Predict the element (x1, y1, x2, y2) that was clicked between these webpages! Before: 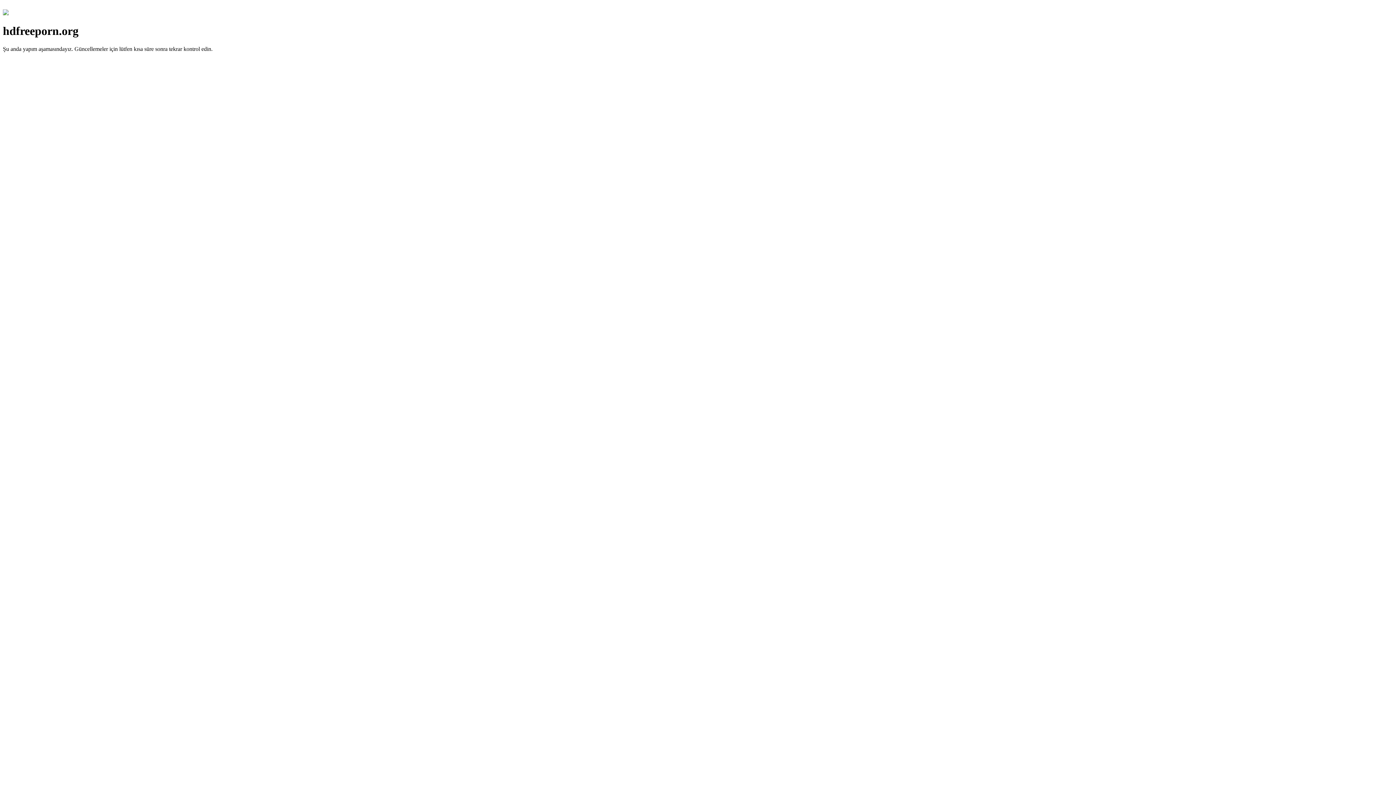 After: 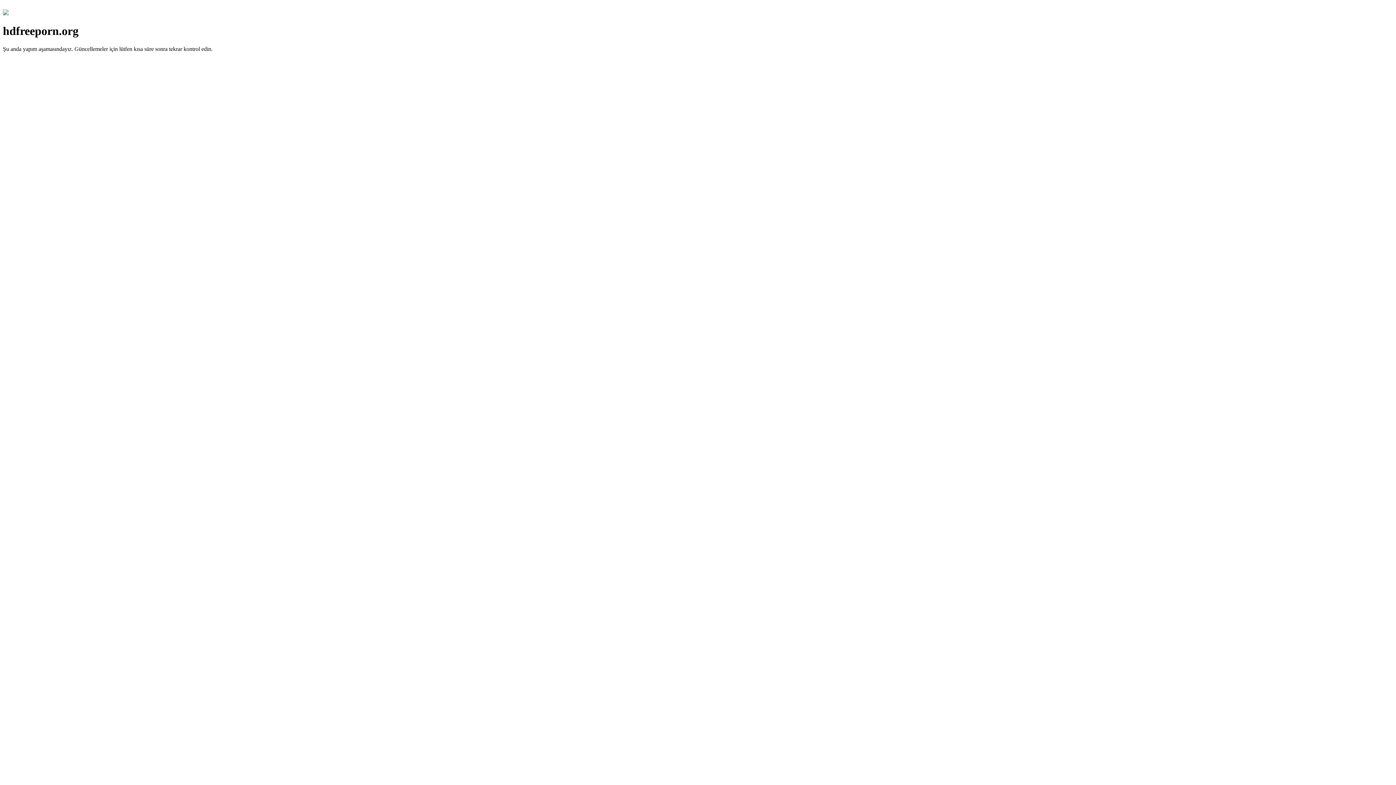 Action: bbox: (2, 10, 8, 16)